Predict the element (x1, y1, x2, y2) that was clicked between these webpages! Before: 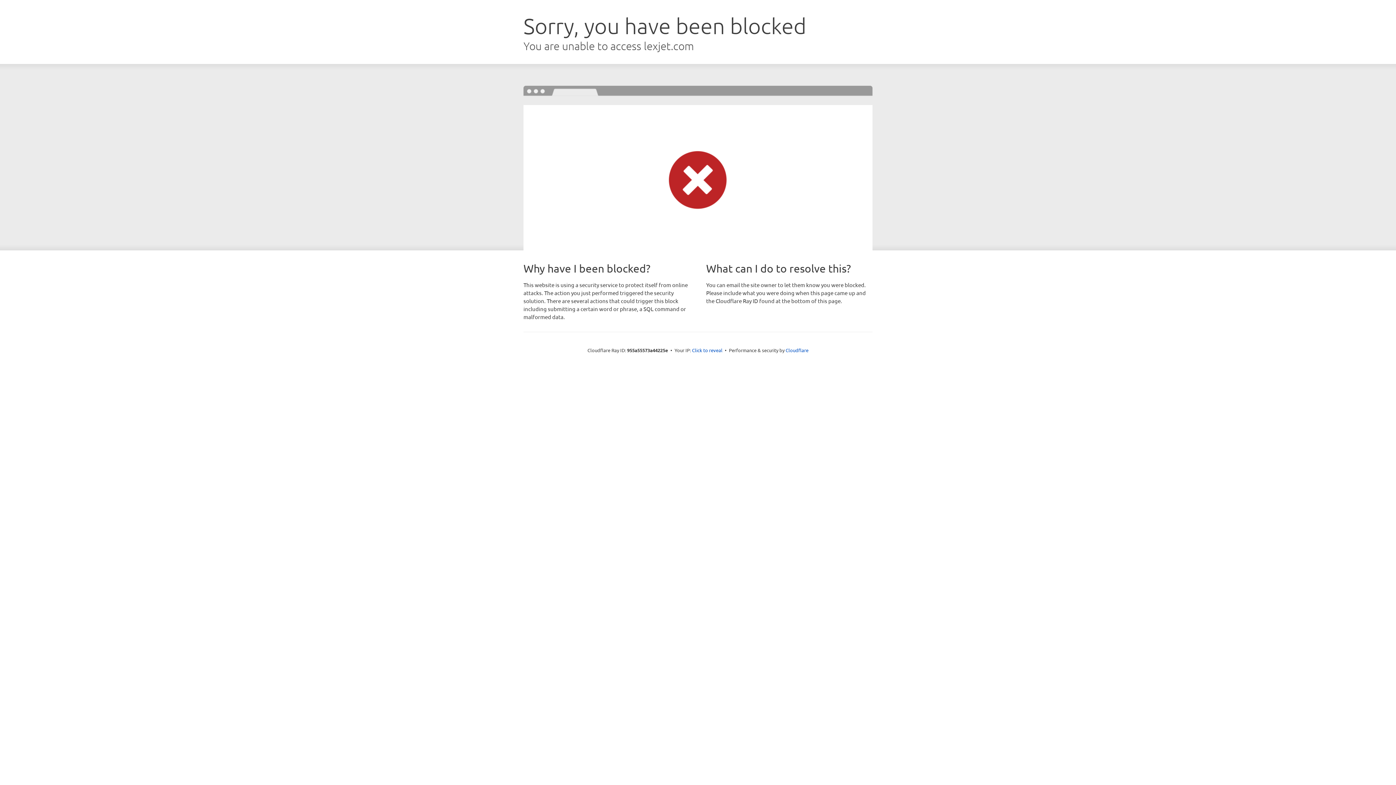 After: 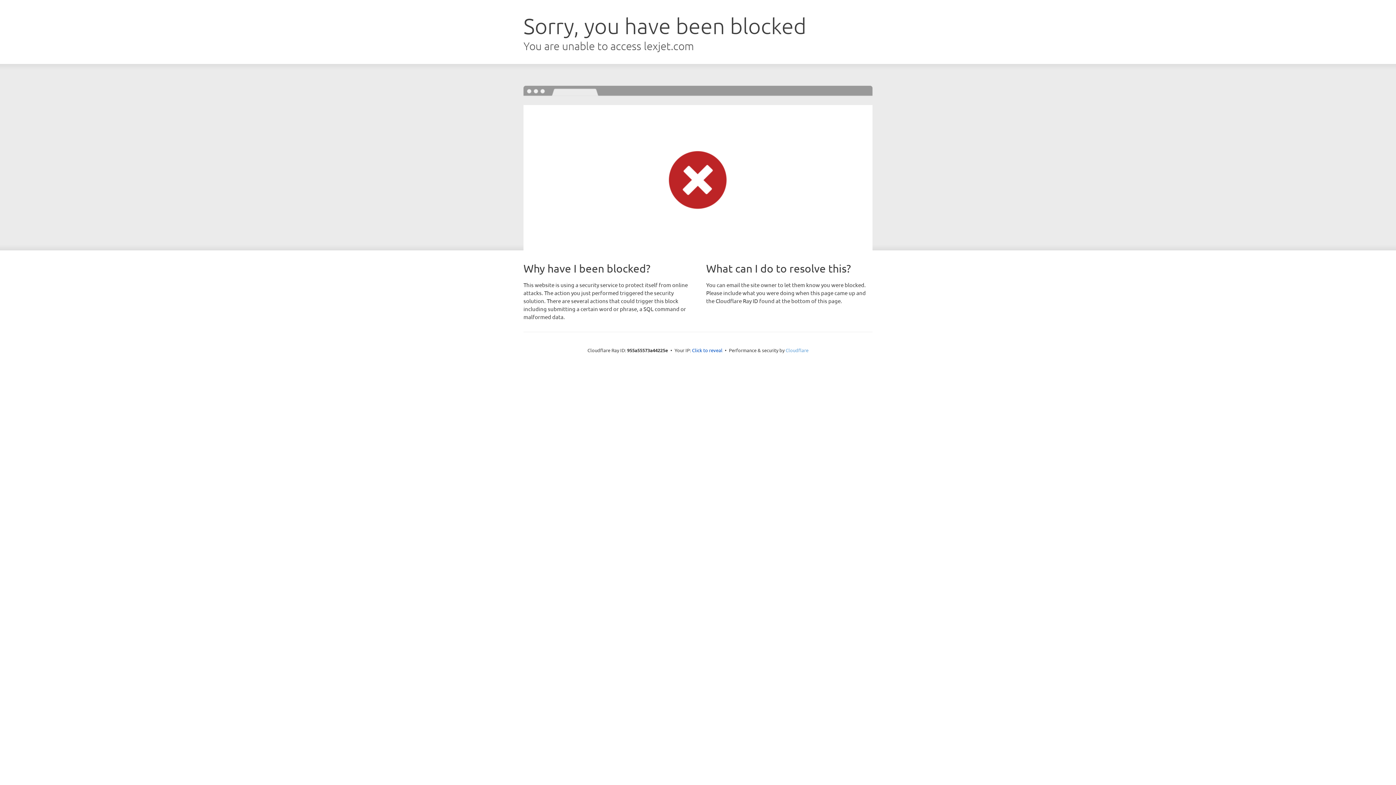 Action: bbox: (785, 347, 808, 353) label: Cloudflare